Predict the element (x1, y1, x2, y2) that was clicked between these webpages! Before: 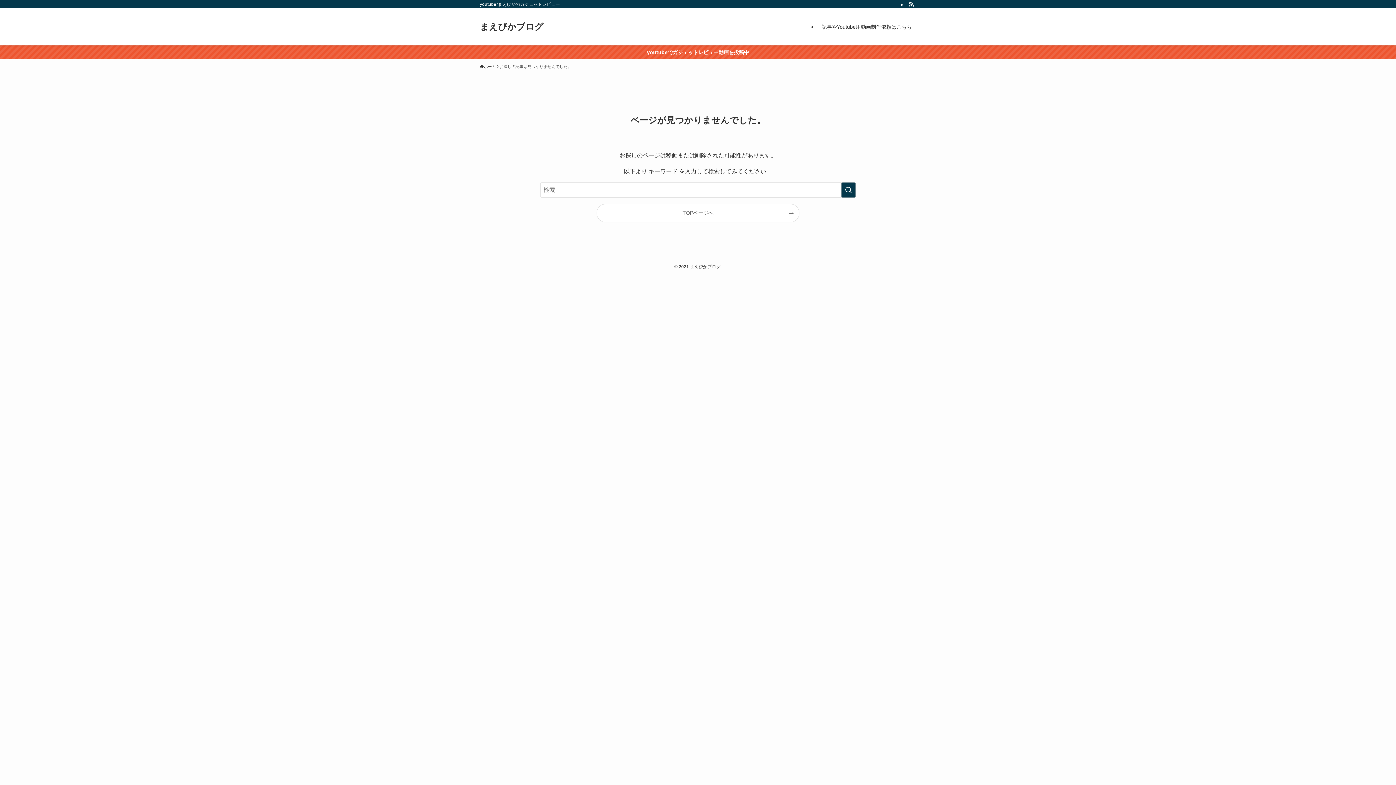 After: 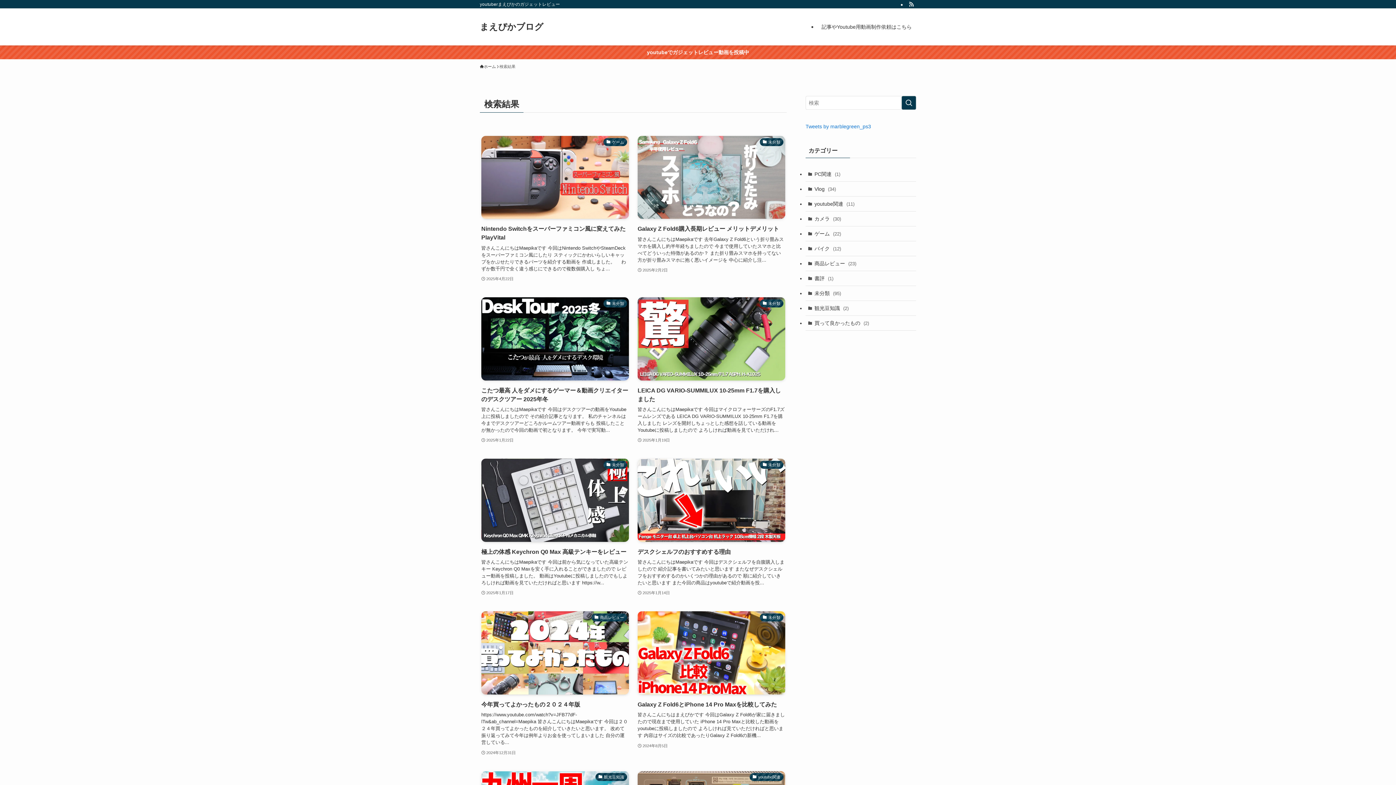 Action: bbox: (841, 182, 856, 197) label: 検索を実行する